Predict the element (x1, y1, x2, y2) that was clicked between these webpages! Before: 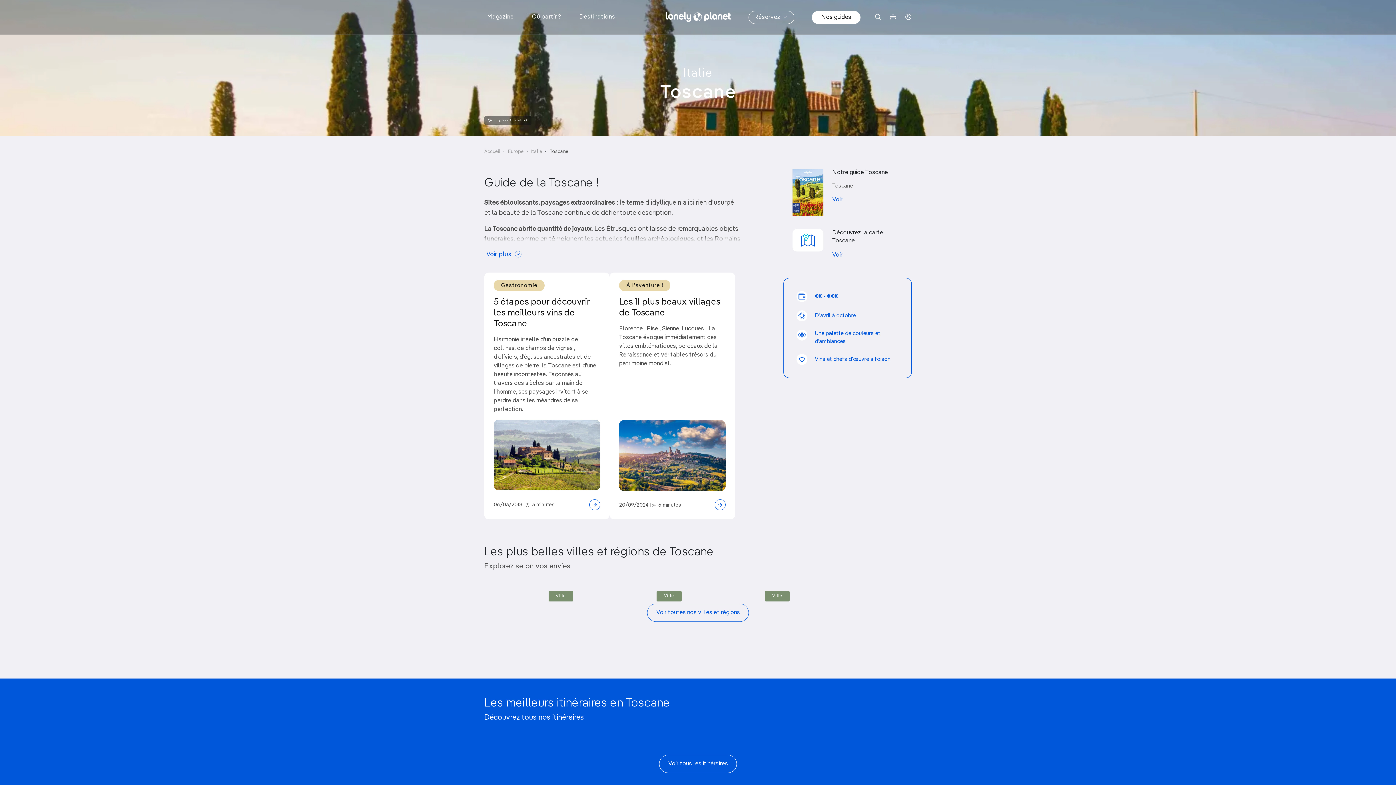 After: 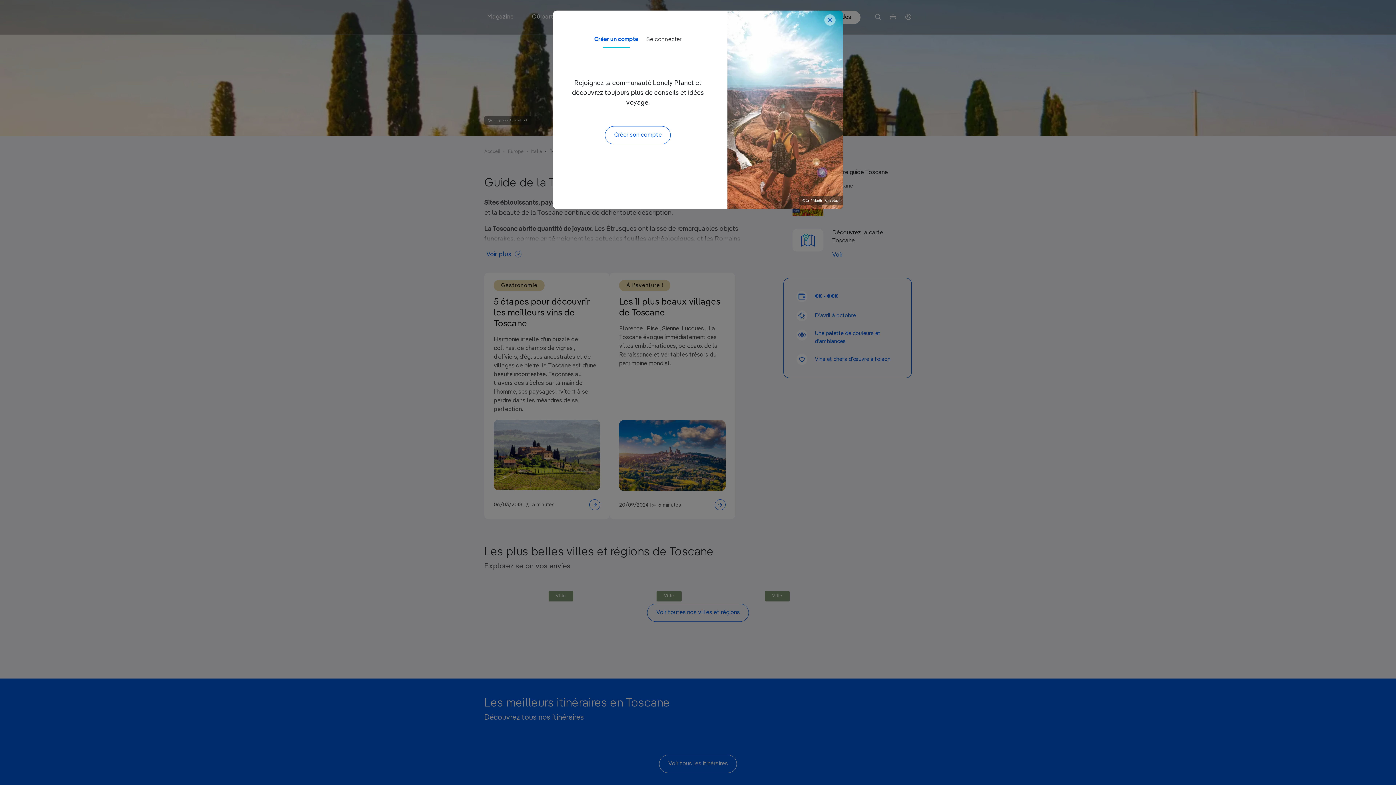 Action: bbox: (901, 0, 915, 34)